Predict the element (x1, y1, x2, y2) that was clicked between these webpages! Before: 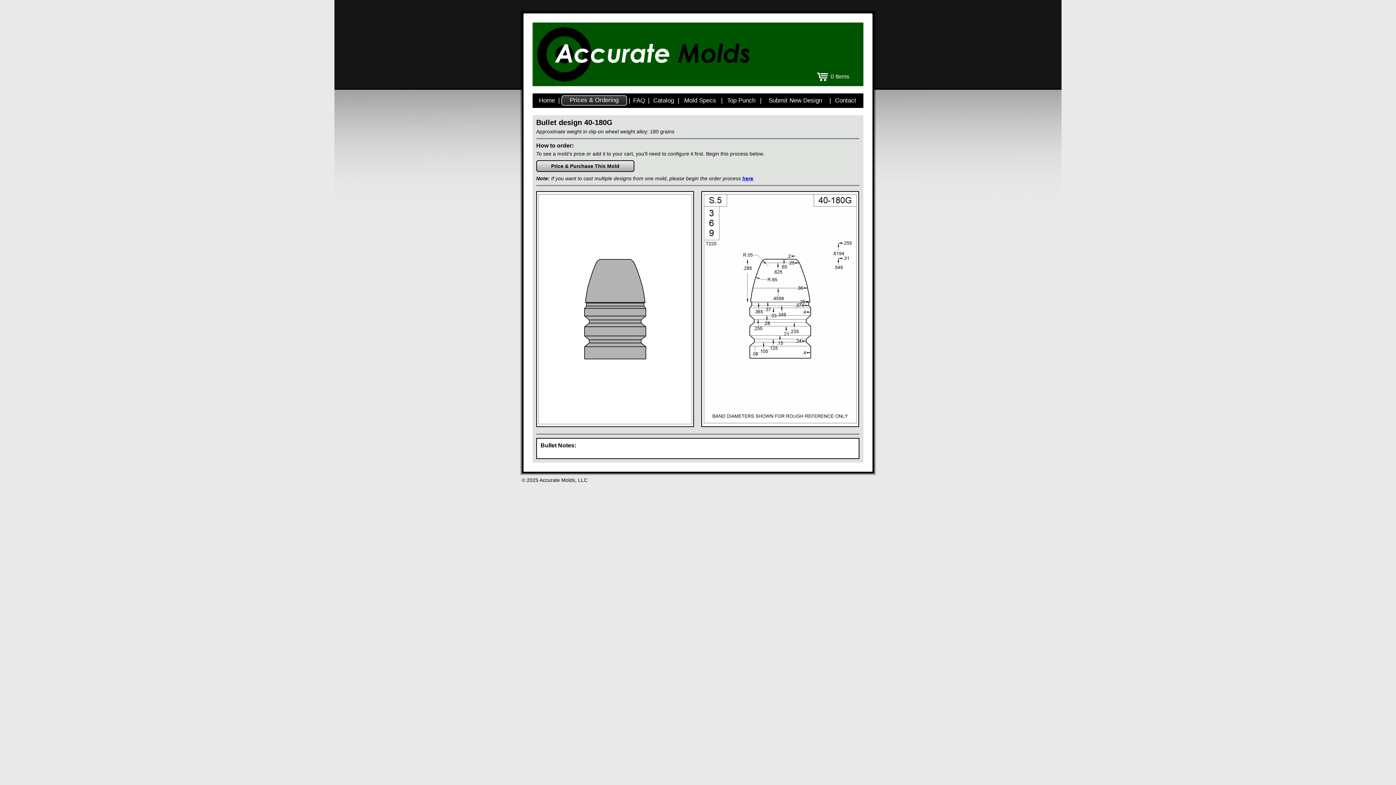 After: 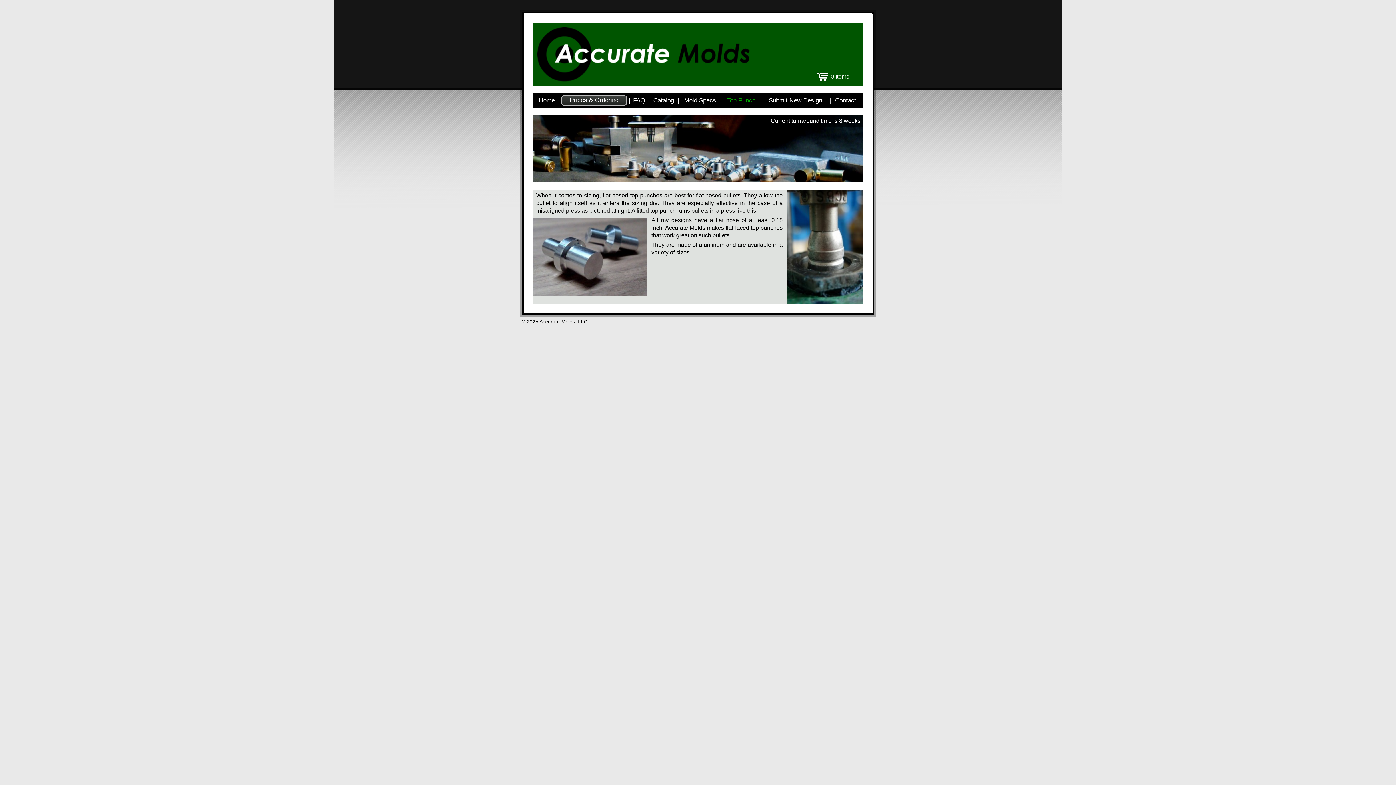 Action: label: Top Punch bbox: (727, 97, 755, 104)